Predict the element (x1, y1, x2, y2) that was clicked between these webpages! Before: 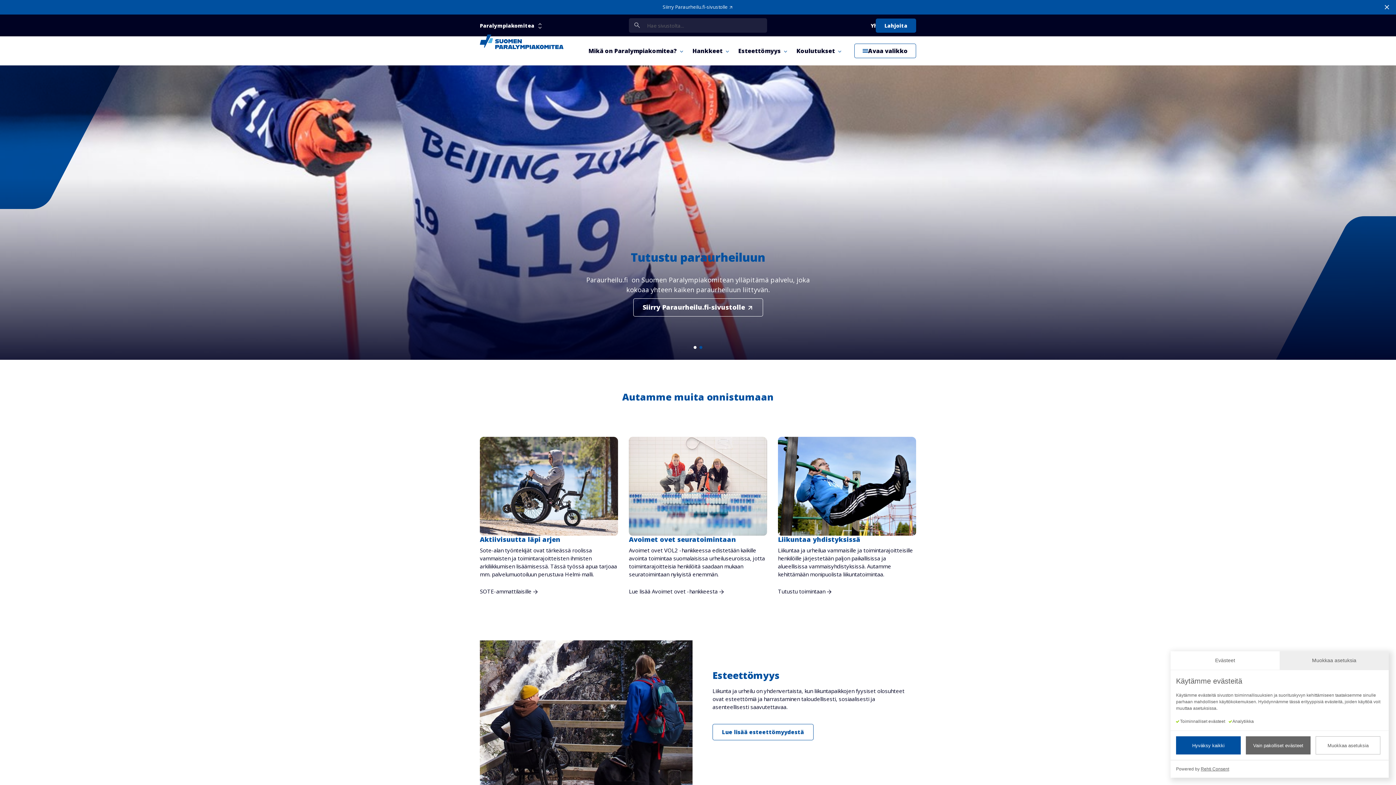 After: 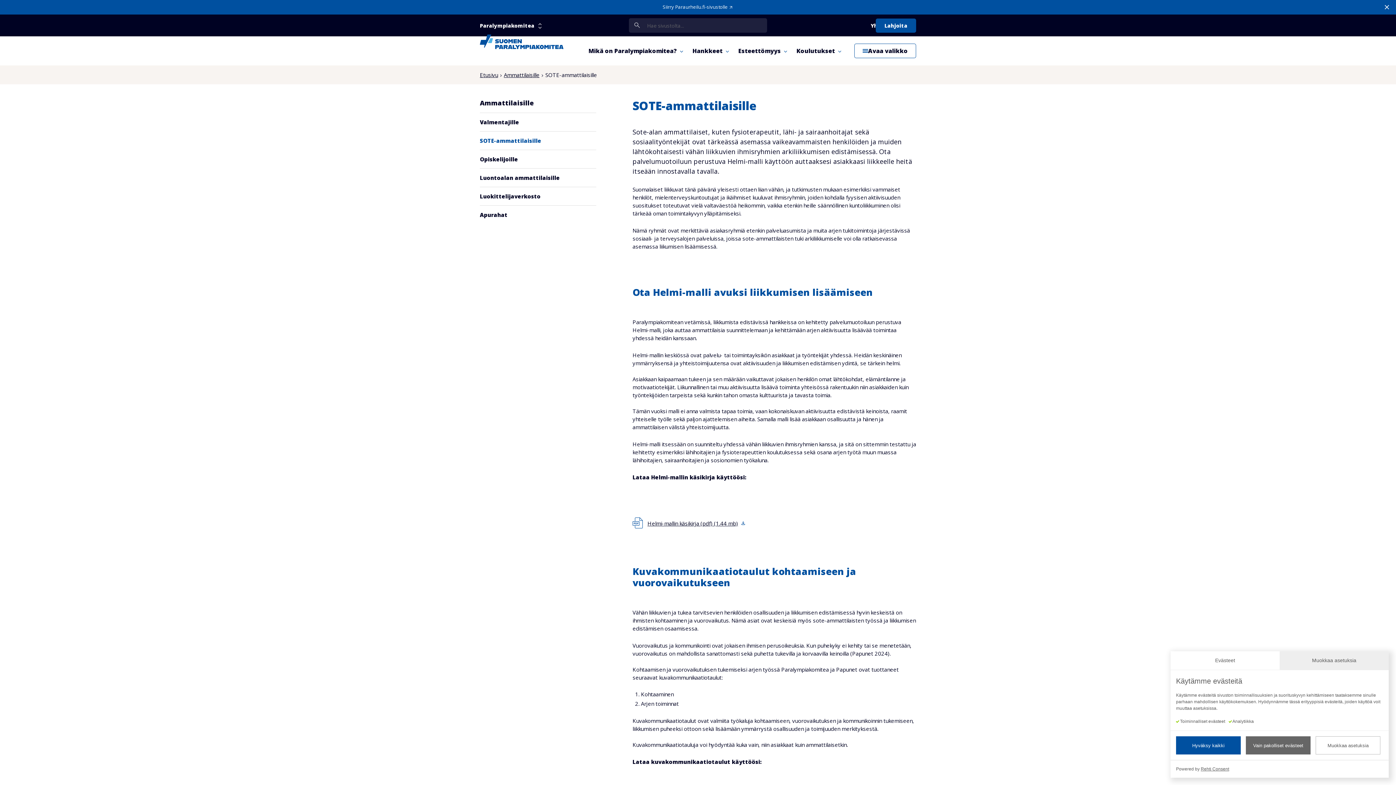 Action: label: Lue lisää aiheesta: aktiivisuutta läpi arjen bbox: (480, 588, 537, 595)